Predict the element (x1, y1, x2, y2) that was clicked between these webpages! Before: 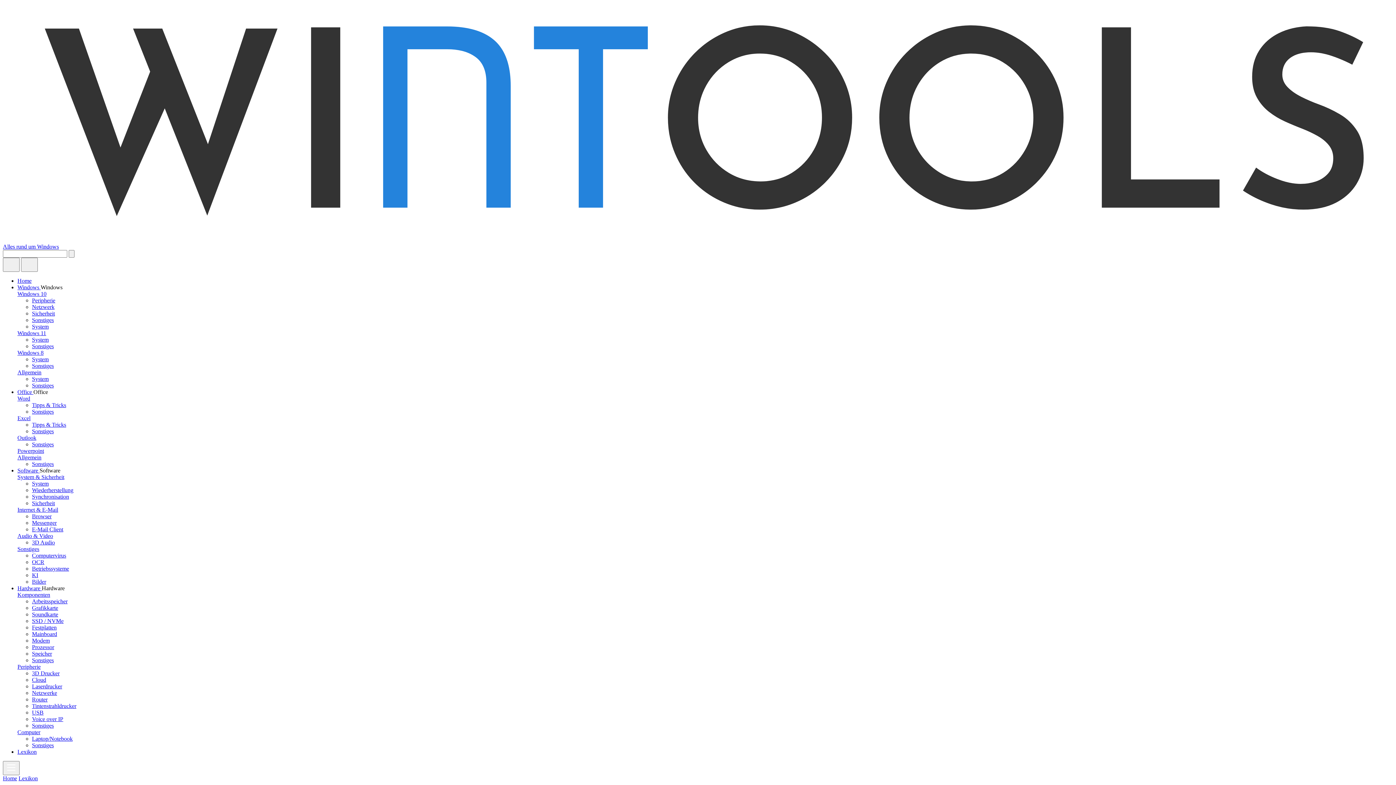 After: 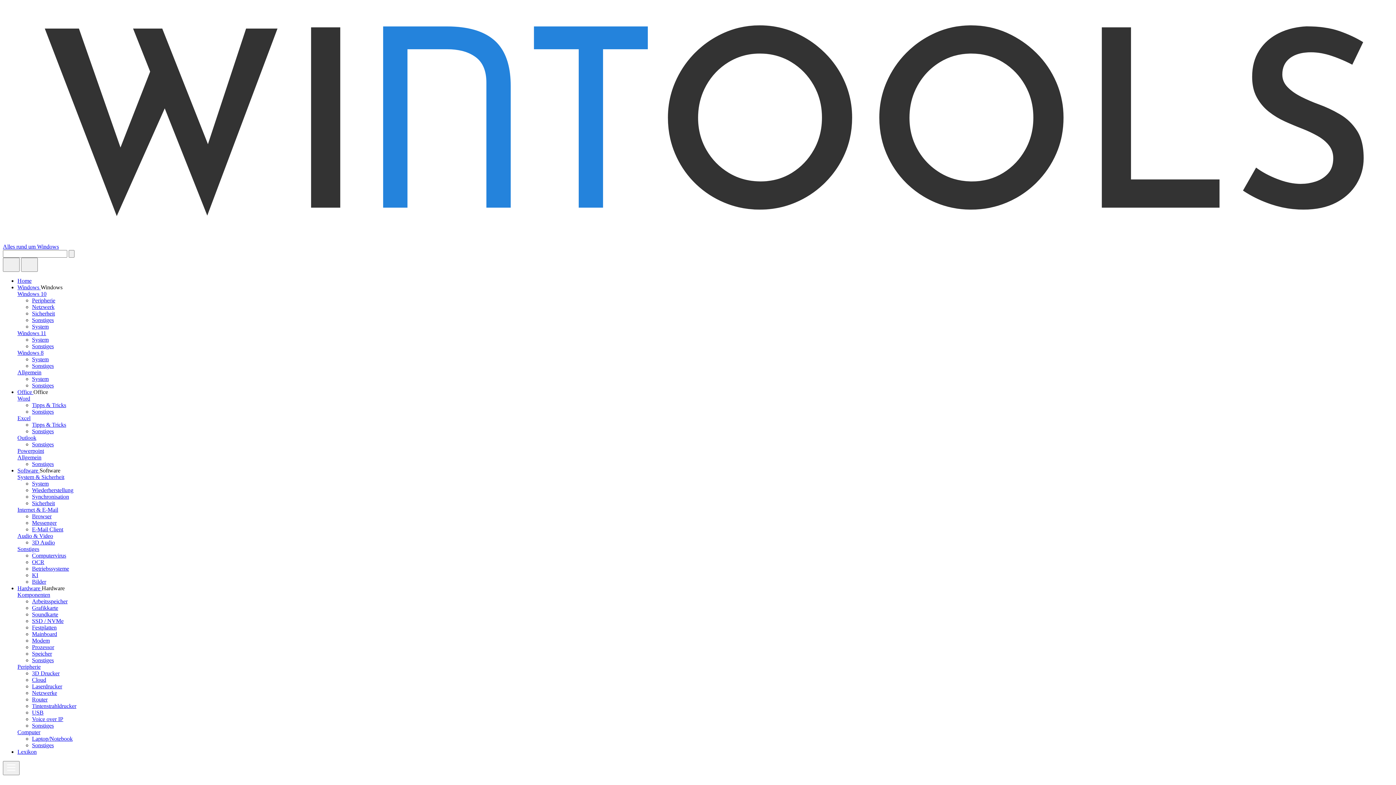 Action: bbox: (17, 729, 40, 735) label: Computer